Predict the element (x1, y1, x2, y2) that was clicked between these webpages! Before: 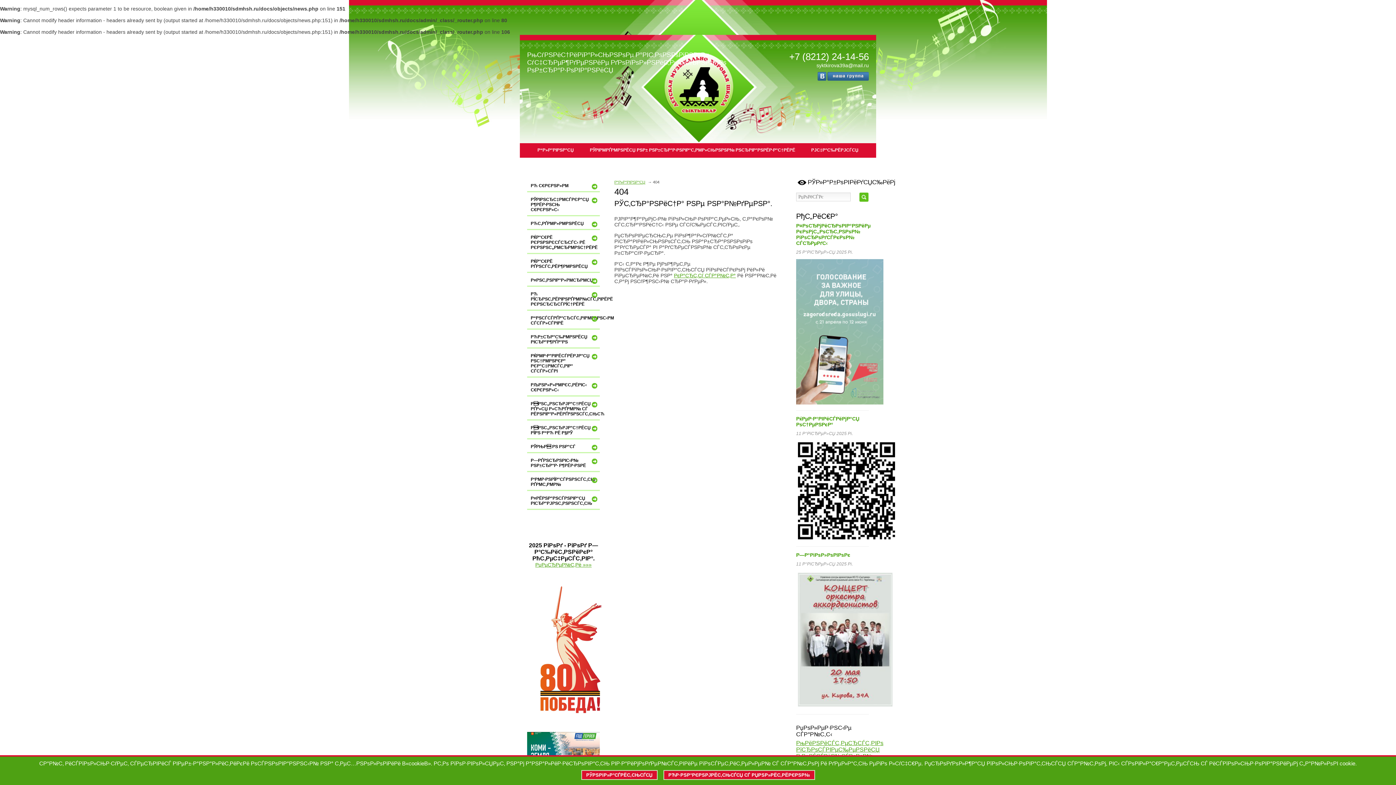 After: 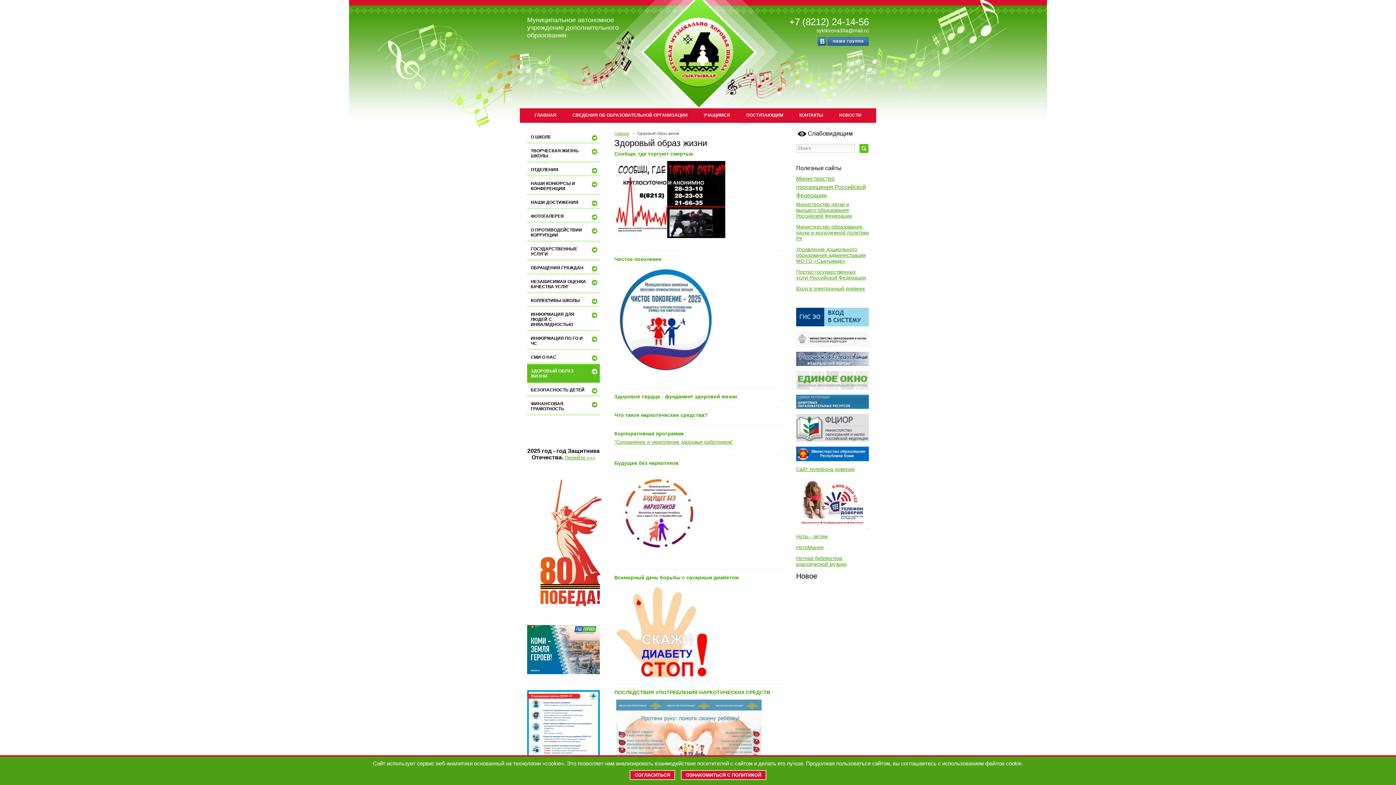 Action: bbox: (527, 453, 600, 472) label: Р—РҐРЅСЂРЅРІС‹Р№ РЅР±СЂР°Р· Р¶РЁР·РЅРЁ